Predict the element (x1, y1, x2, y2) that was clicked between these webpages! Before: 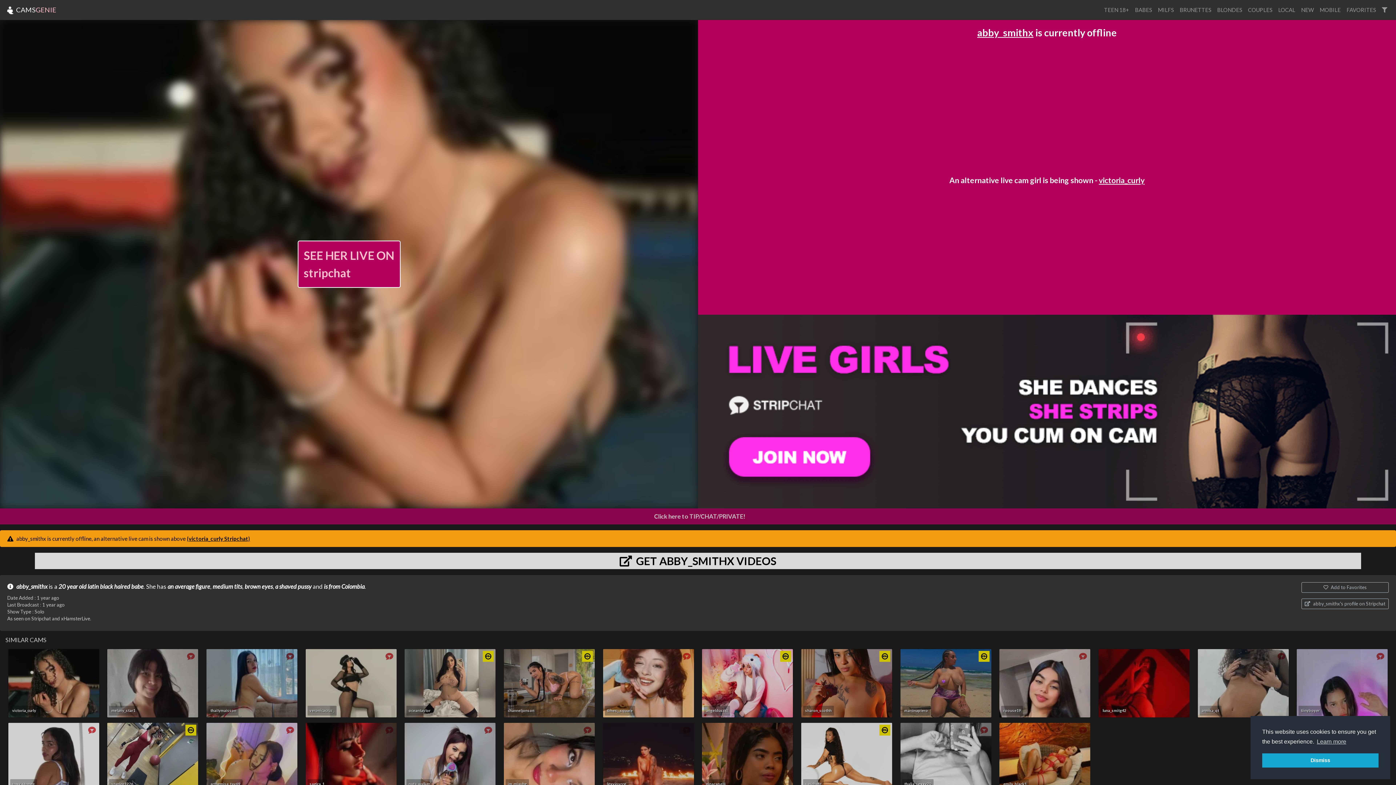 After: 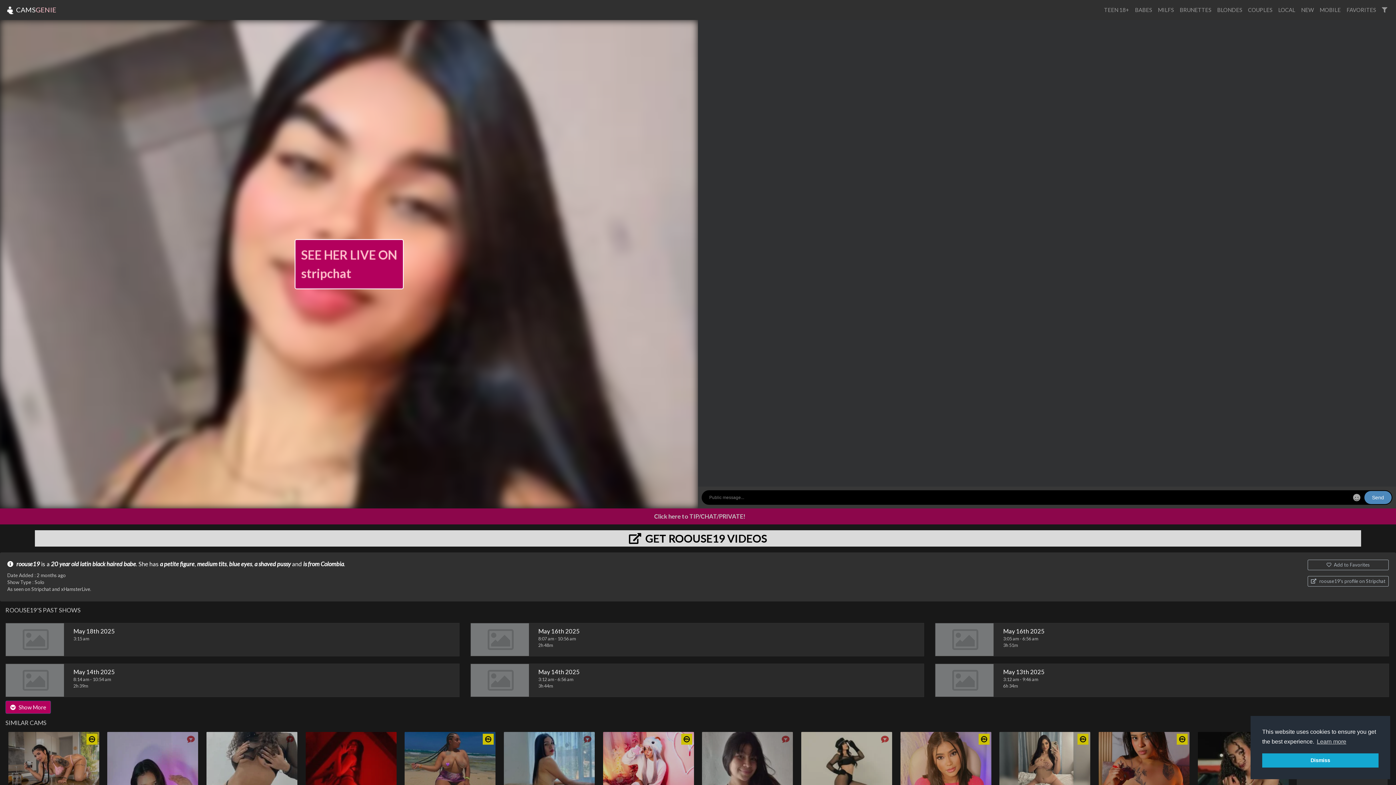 Action: label: roouse19 bbox: (999, 649, 1090, 717)